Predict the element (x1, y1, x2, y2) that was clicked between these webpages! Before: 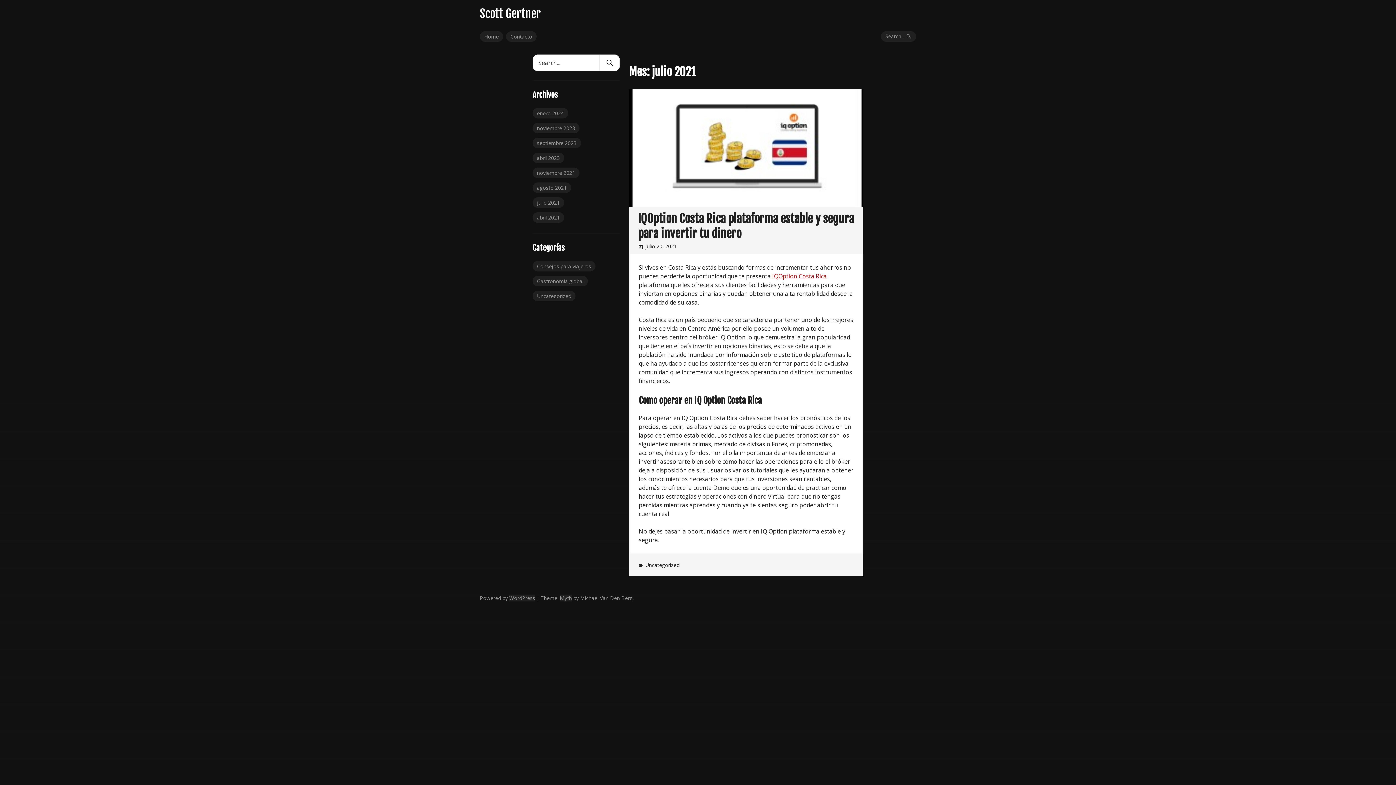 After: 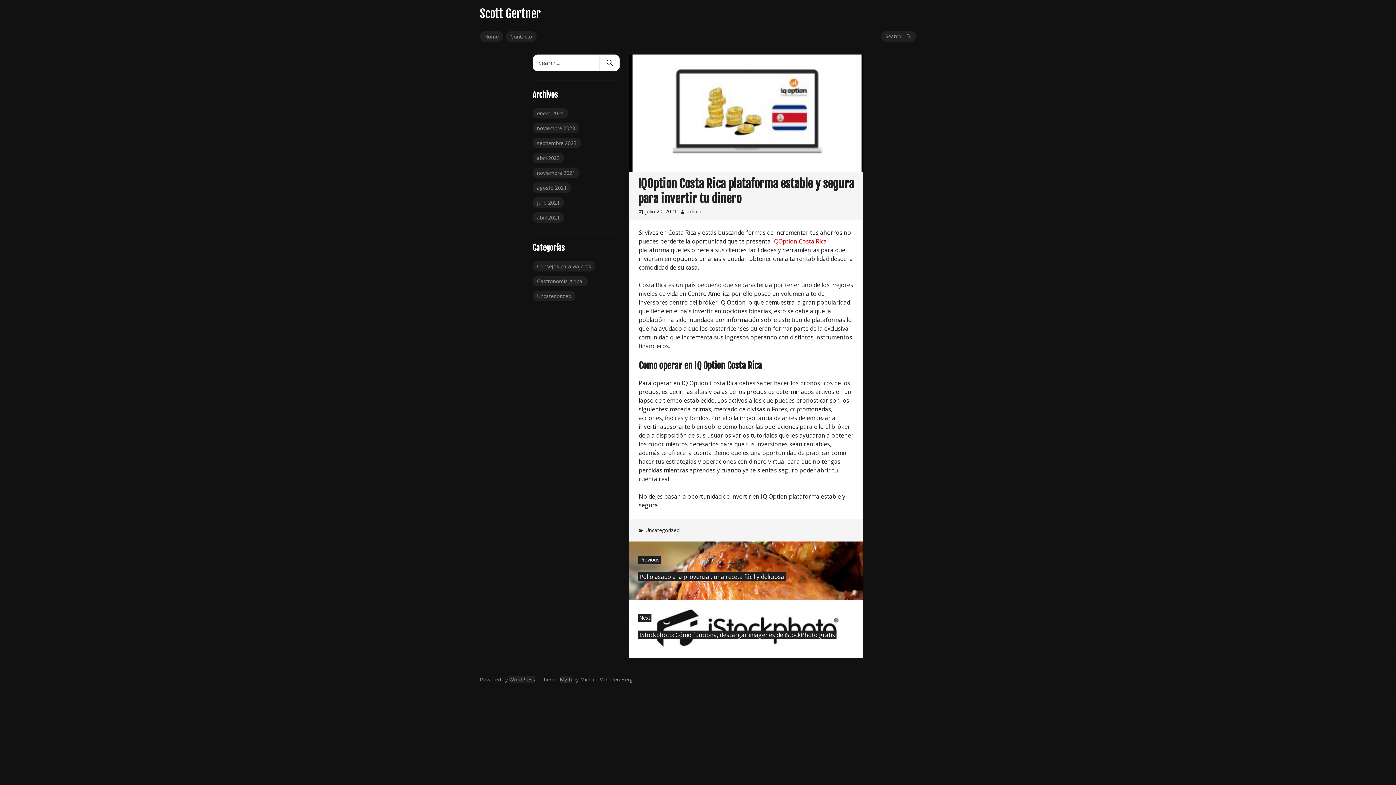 Action: bbox: (645, 243, 677, 249) label: julio 20, 2021